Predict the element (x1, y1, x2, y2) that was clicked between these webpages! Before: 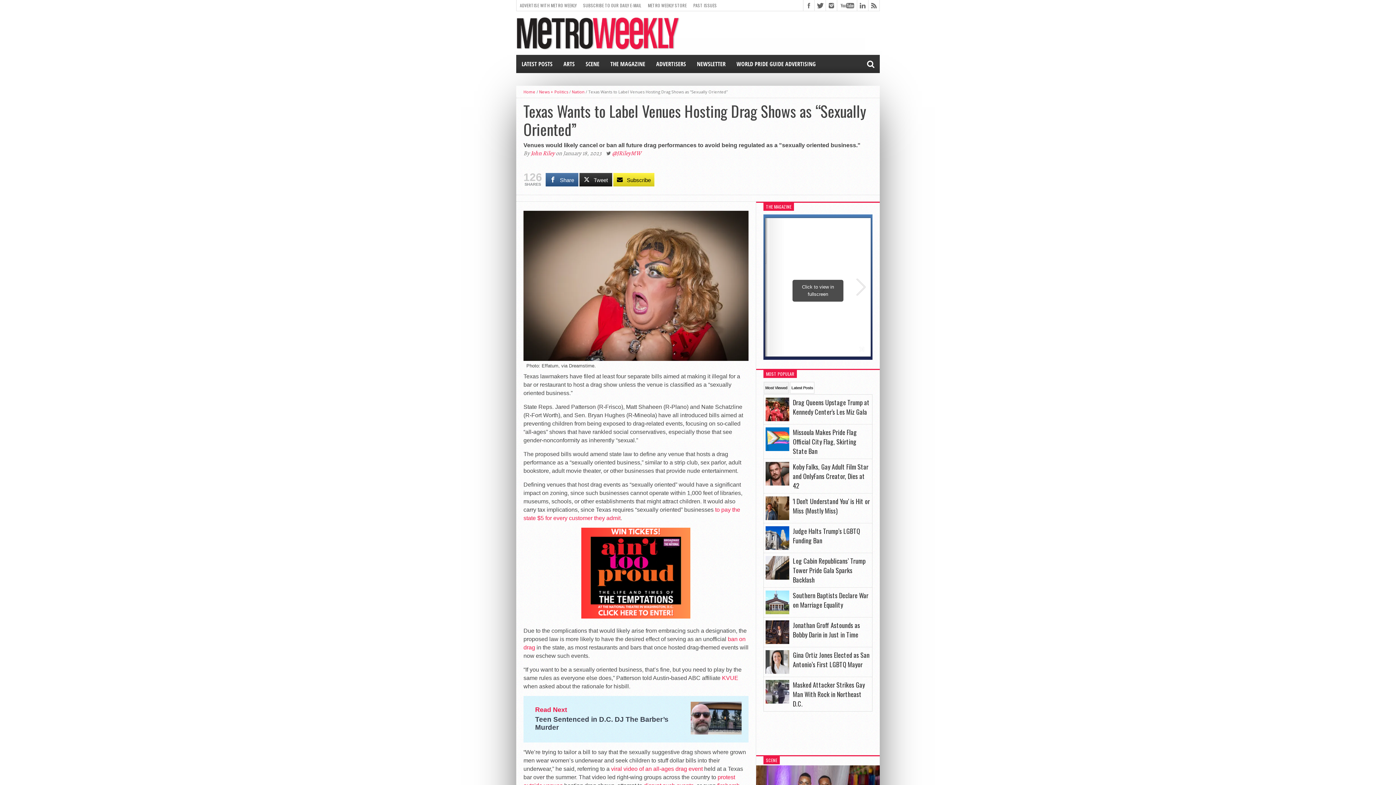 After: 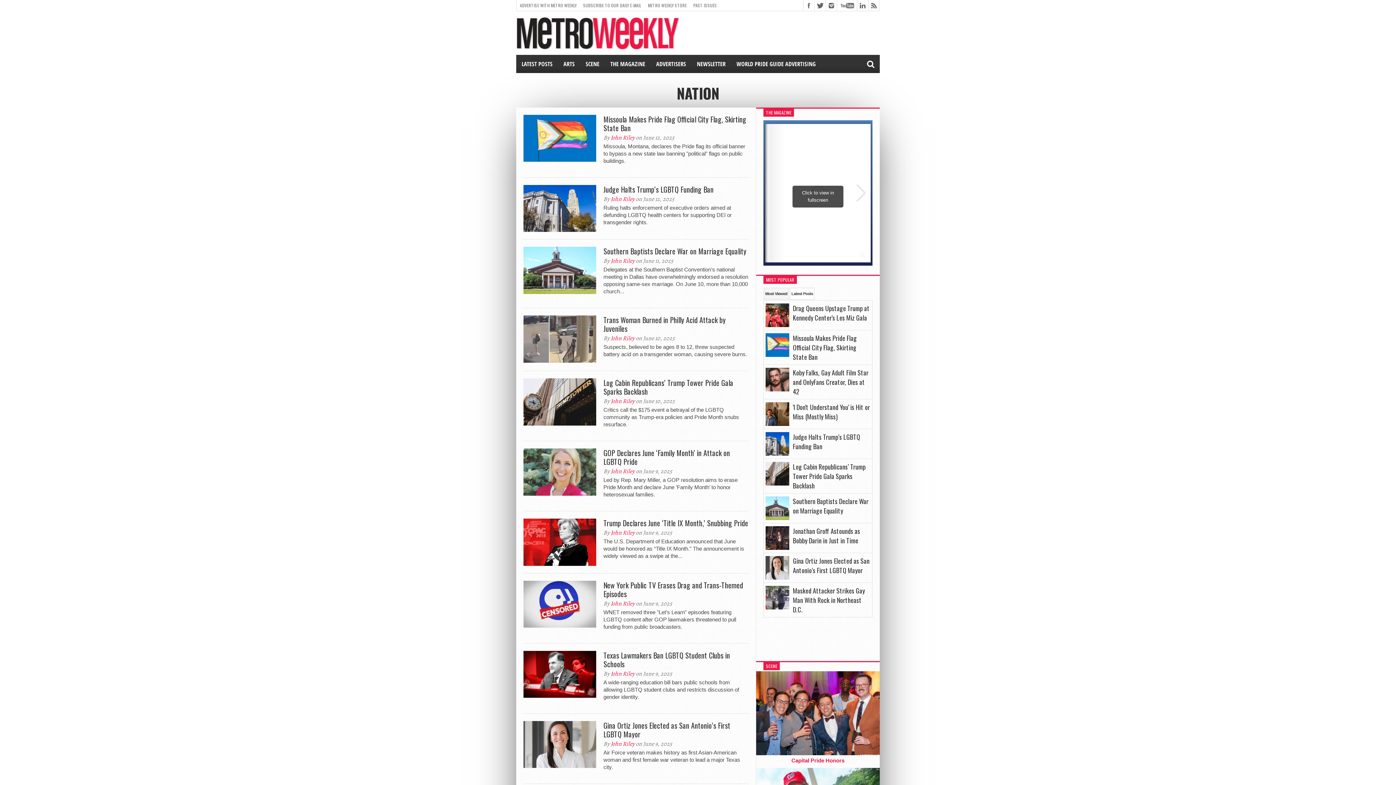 Action: label: Nation bbox: (572, 89, 584, 94)